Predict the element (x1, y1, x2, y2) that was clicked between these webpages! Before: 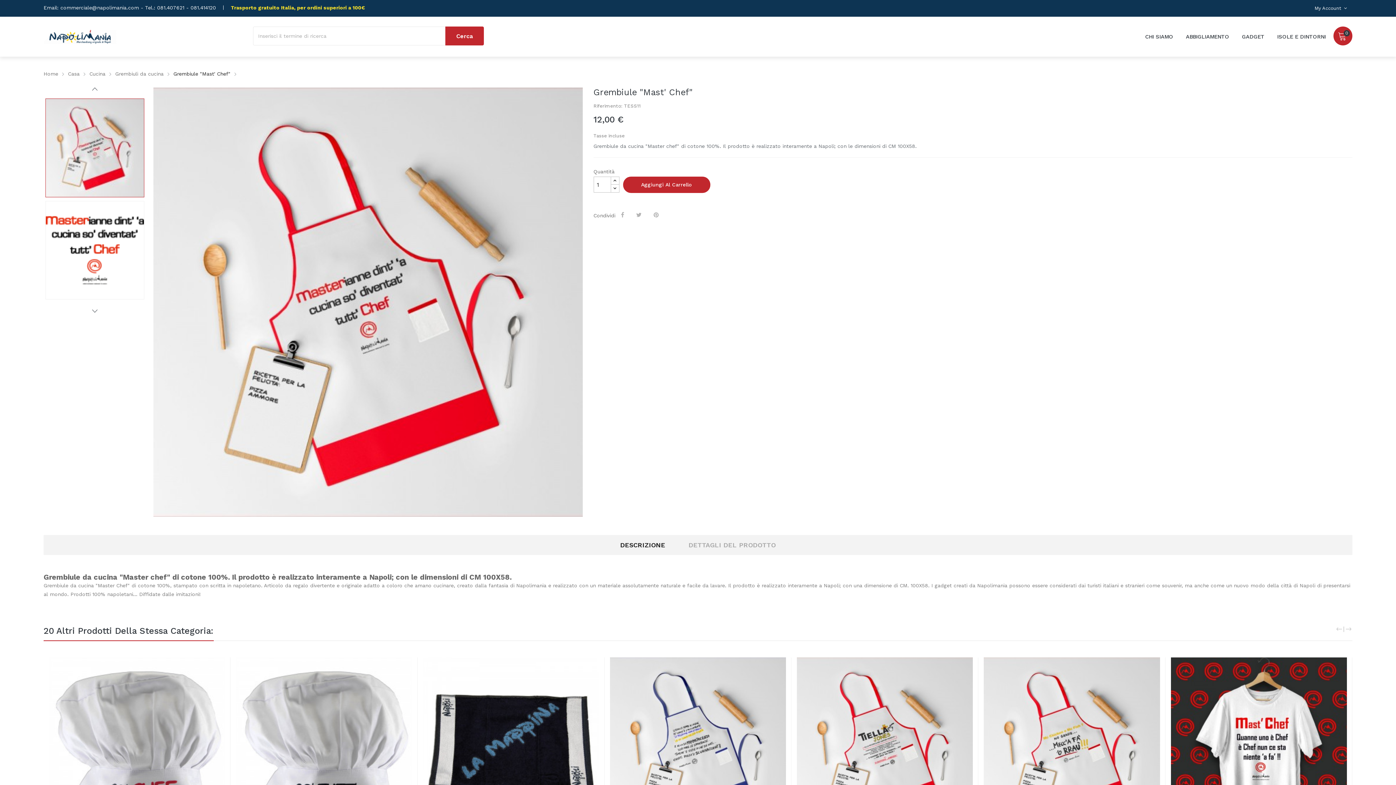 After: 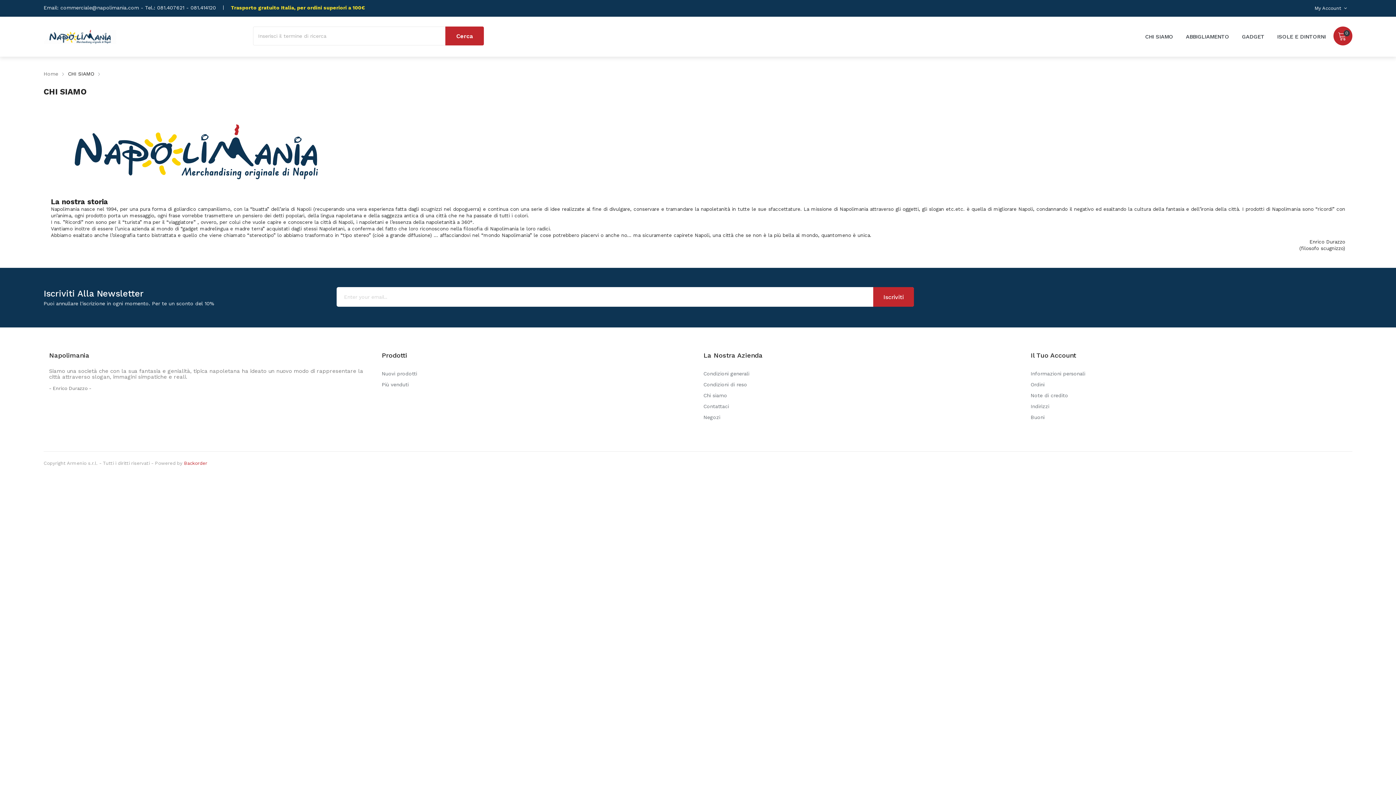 Action: bbox: (1145, 26, 1173, 46) label: CHI SIAMO